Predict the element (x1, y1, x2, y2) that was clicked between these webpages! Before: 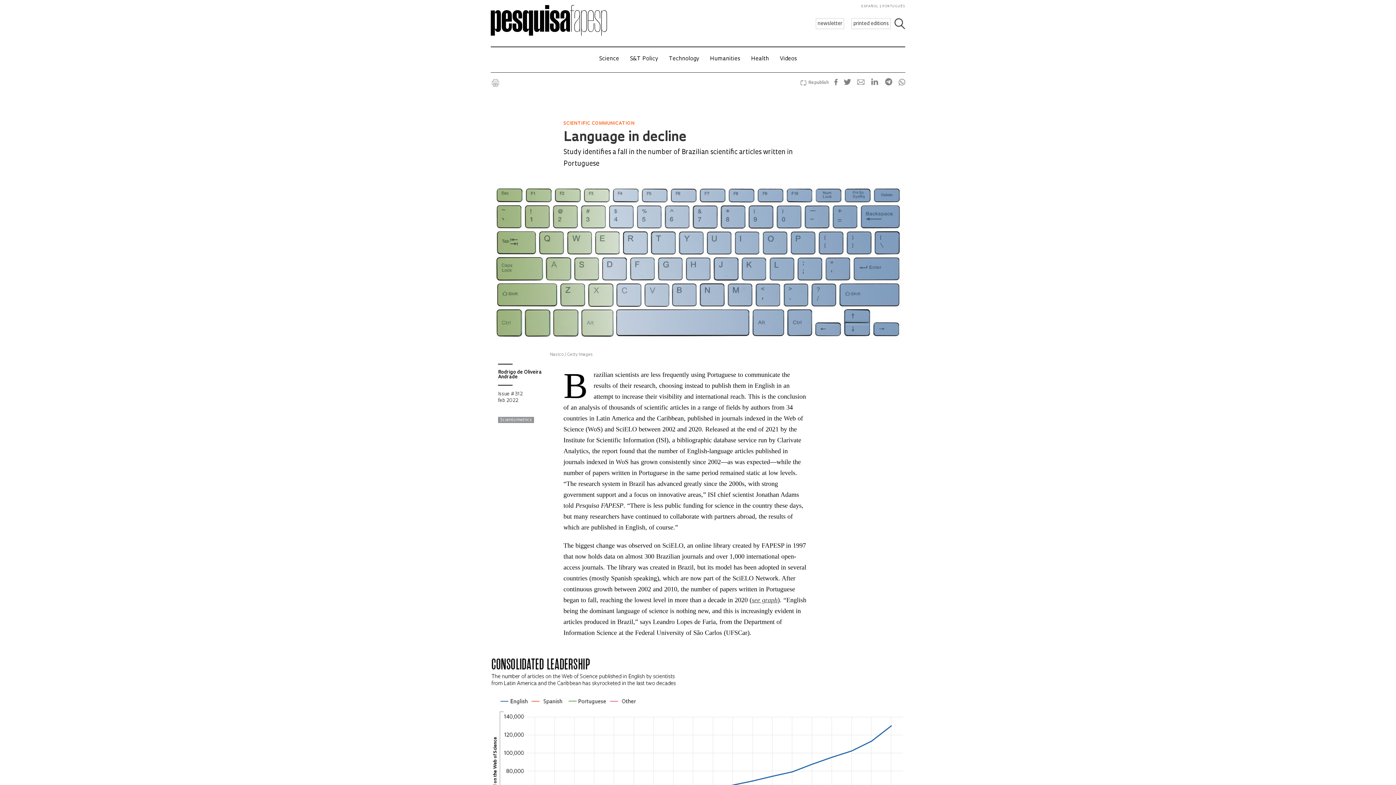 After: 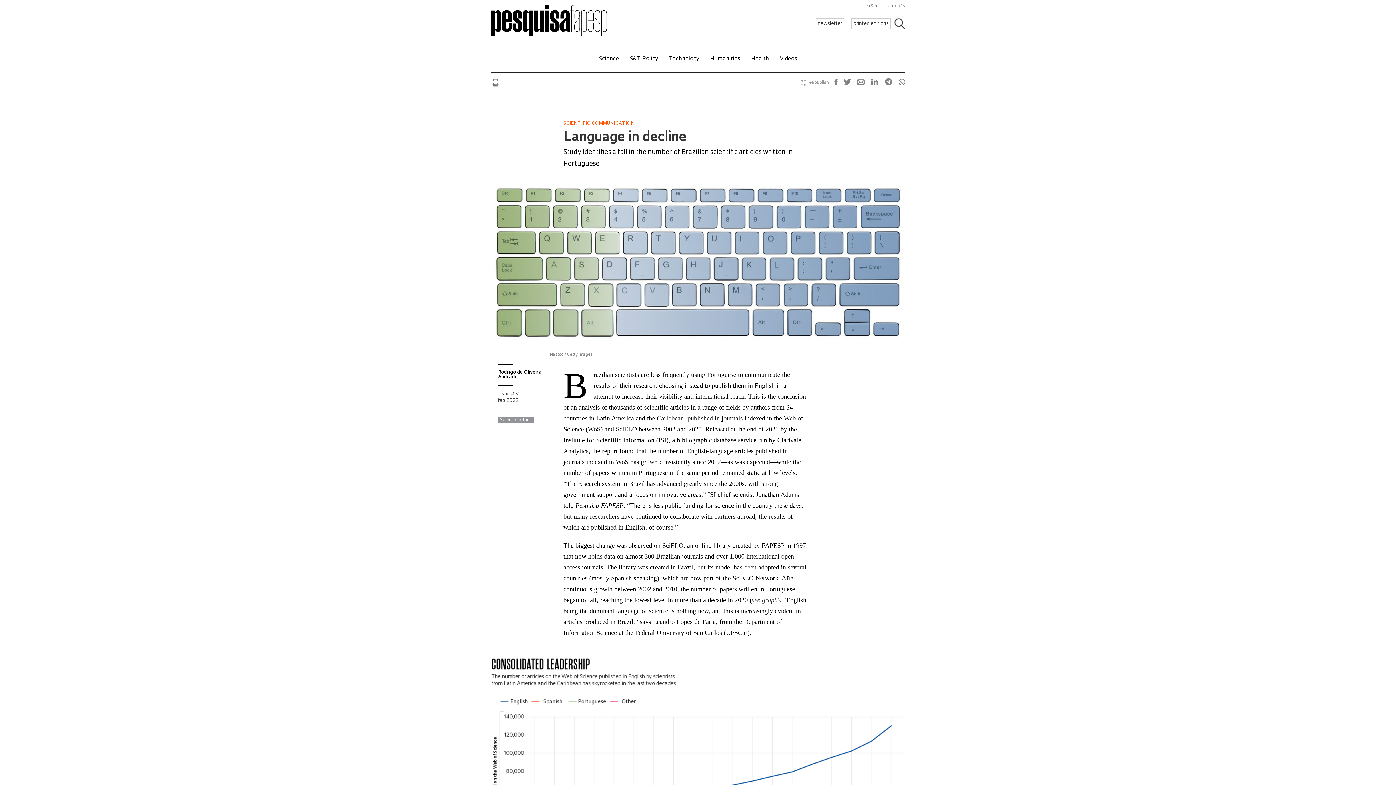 Action: label:   bbox: (865, 81, 879, 85)